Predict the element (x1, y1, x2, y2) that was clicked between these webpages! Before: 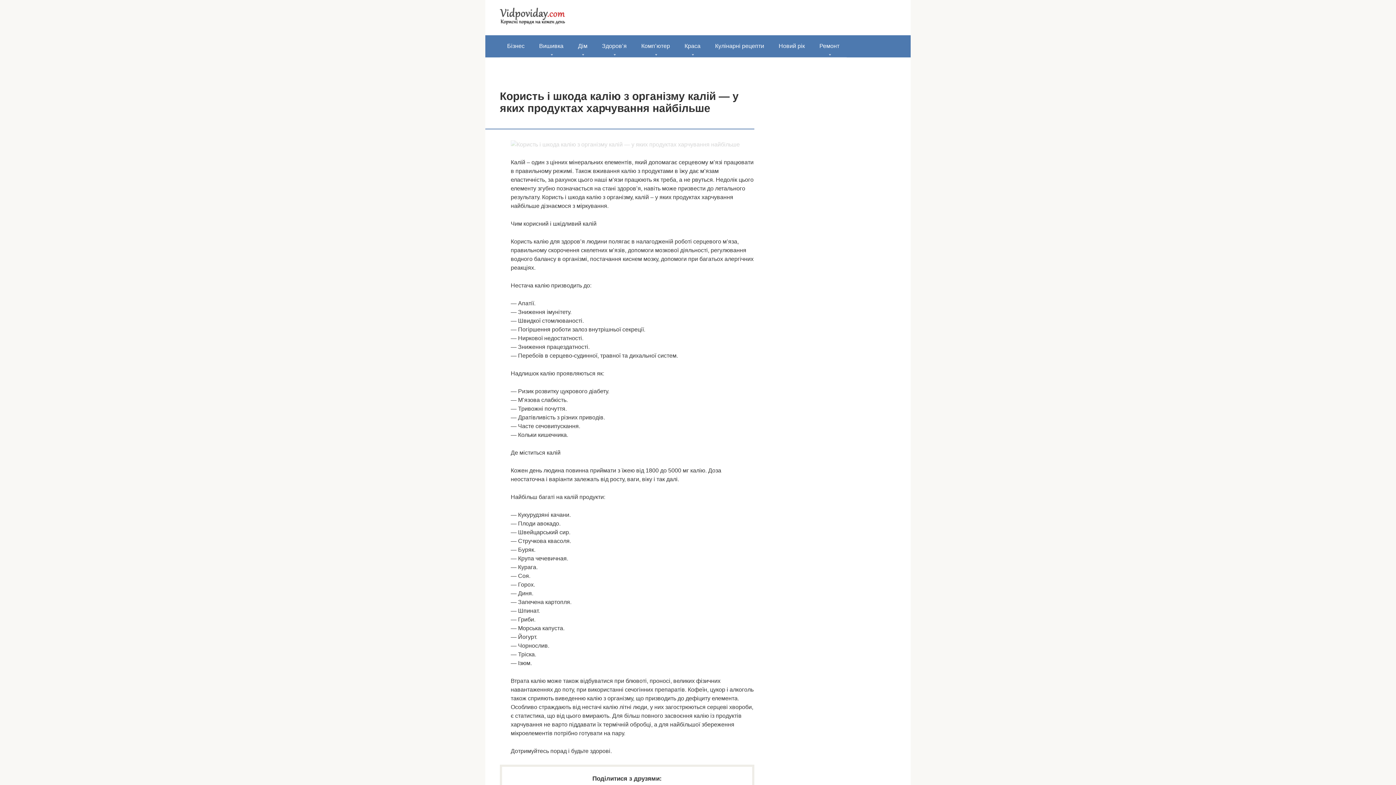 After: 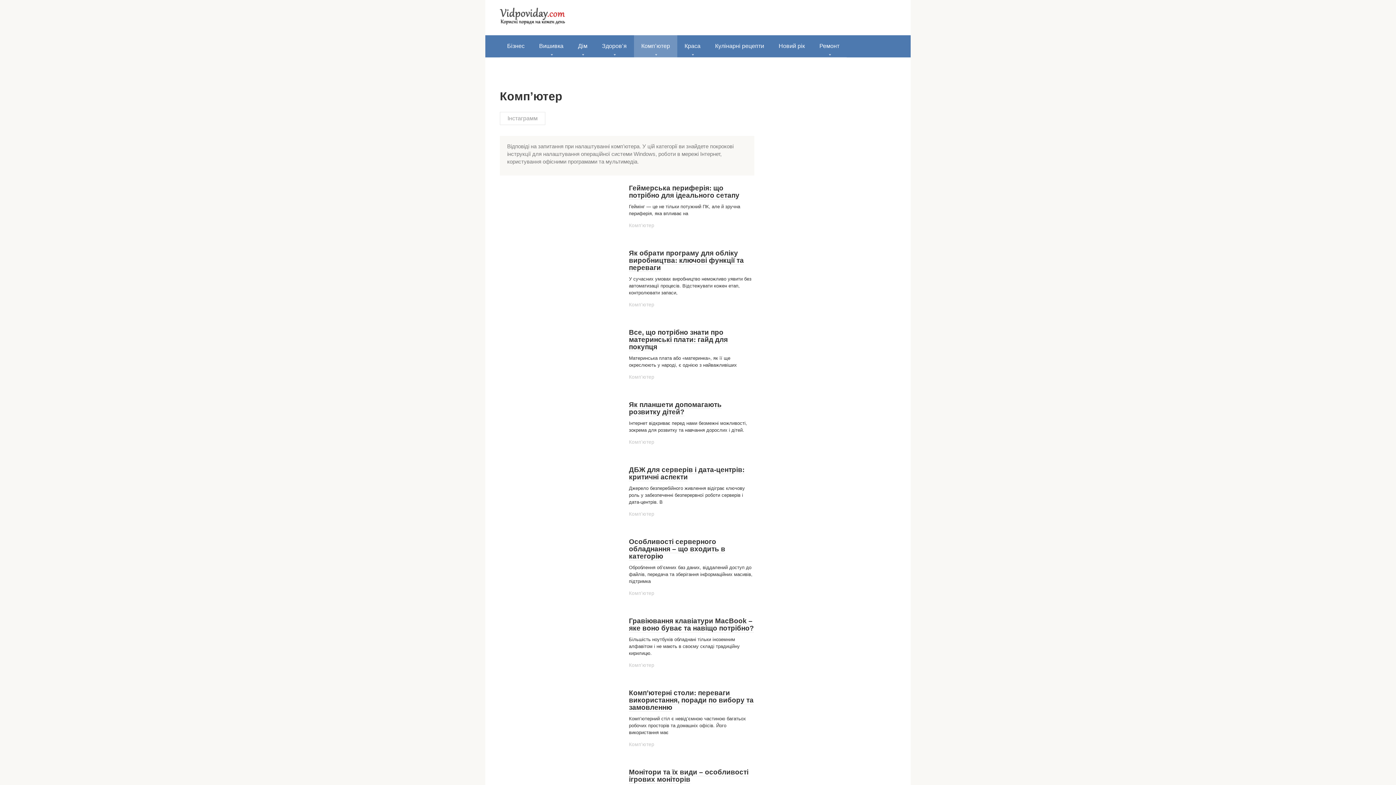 Action: label: Комп’ютер bbox: (634, 35, 677, 57)